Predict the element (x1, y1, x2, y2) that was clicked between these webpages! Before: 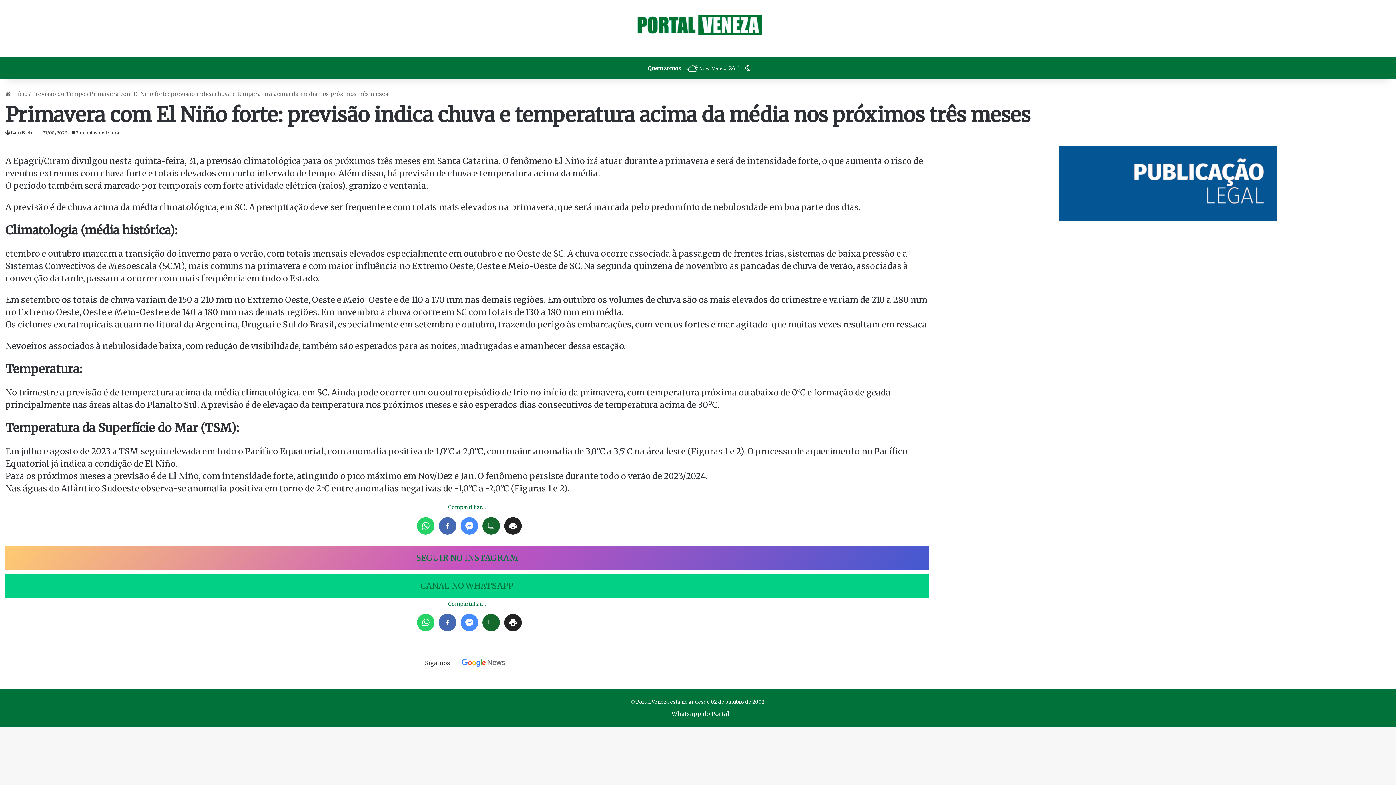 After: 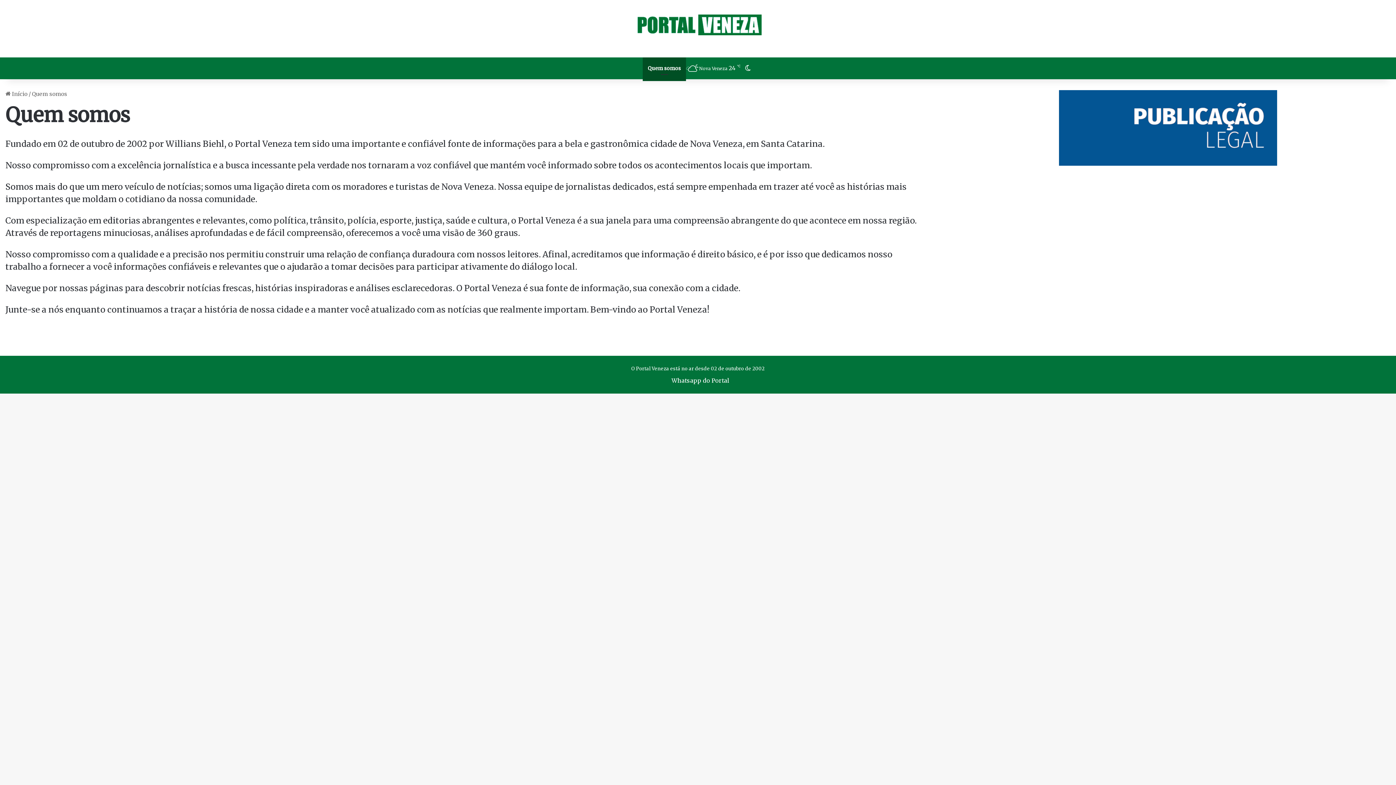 Action: label: Quem somos bbox: (642, 57, 686, 79)